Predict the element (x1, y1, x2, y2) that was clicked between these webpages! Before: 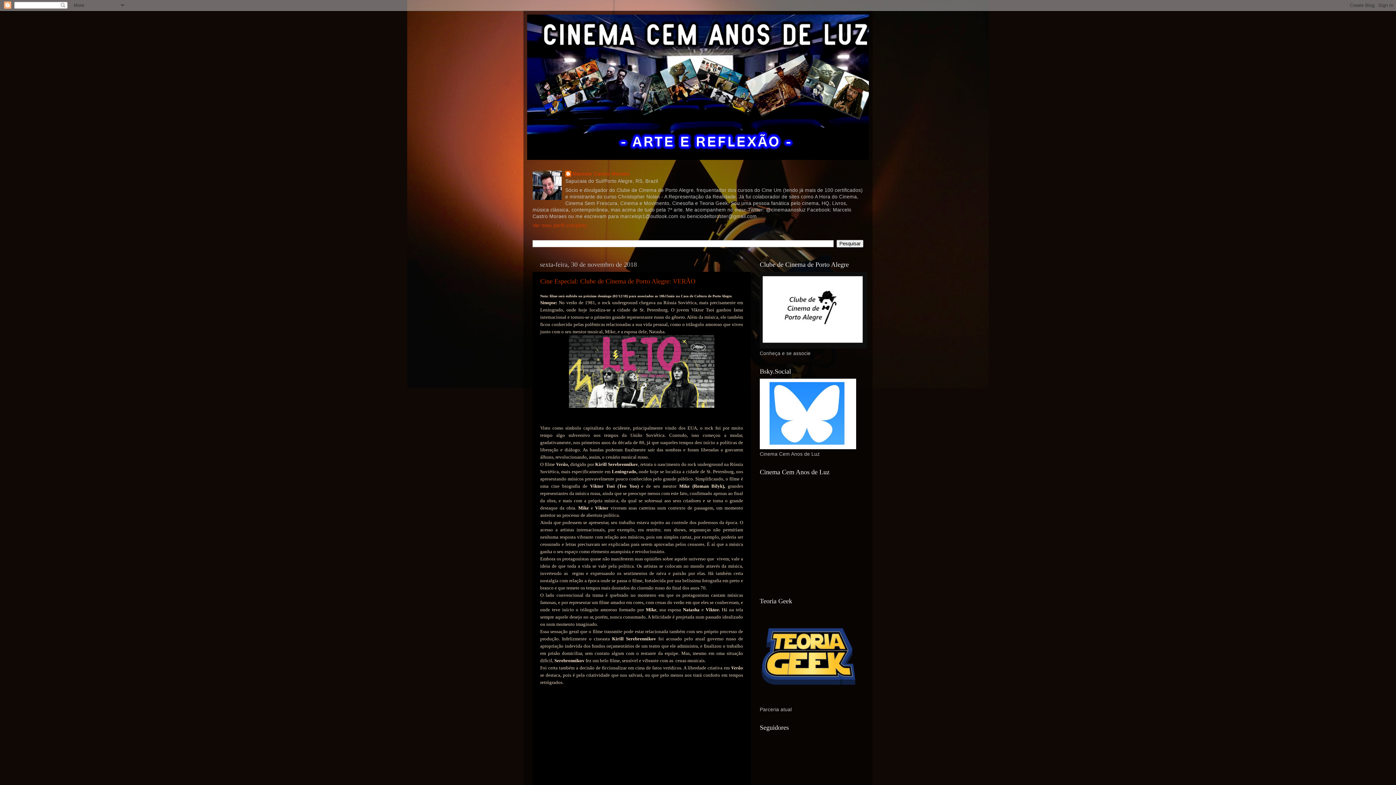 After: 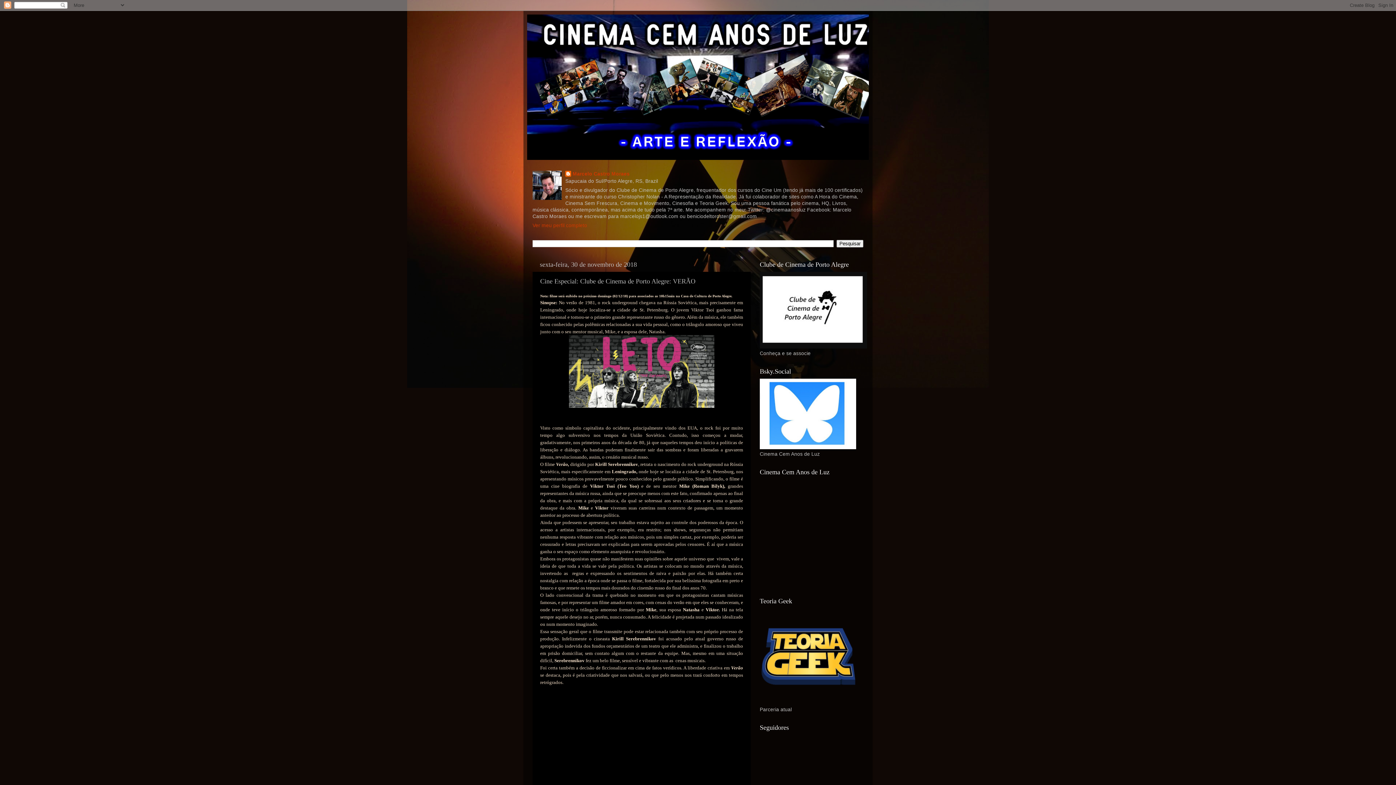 Action: bbox: (540, 277, 695, 285) label: Cine Especial: Clube de Cinema de Porto Alegre: VERÃO